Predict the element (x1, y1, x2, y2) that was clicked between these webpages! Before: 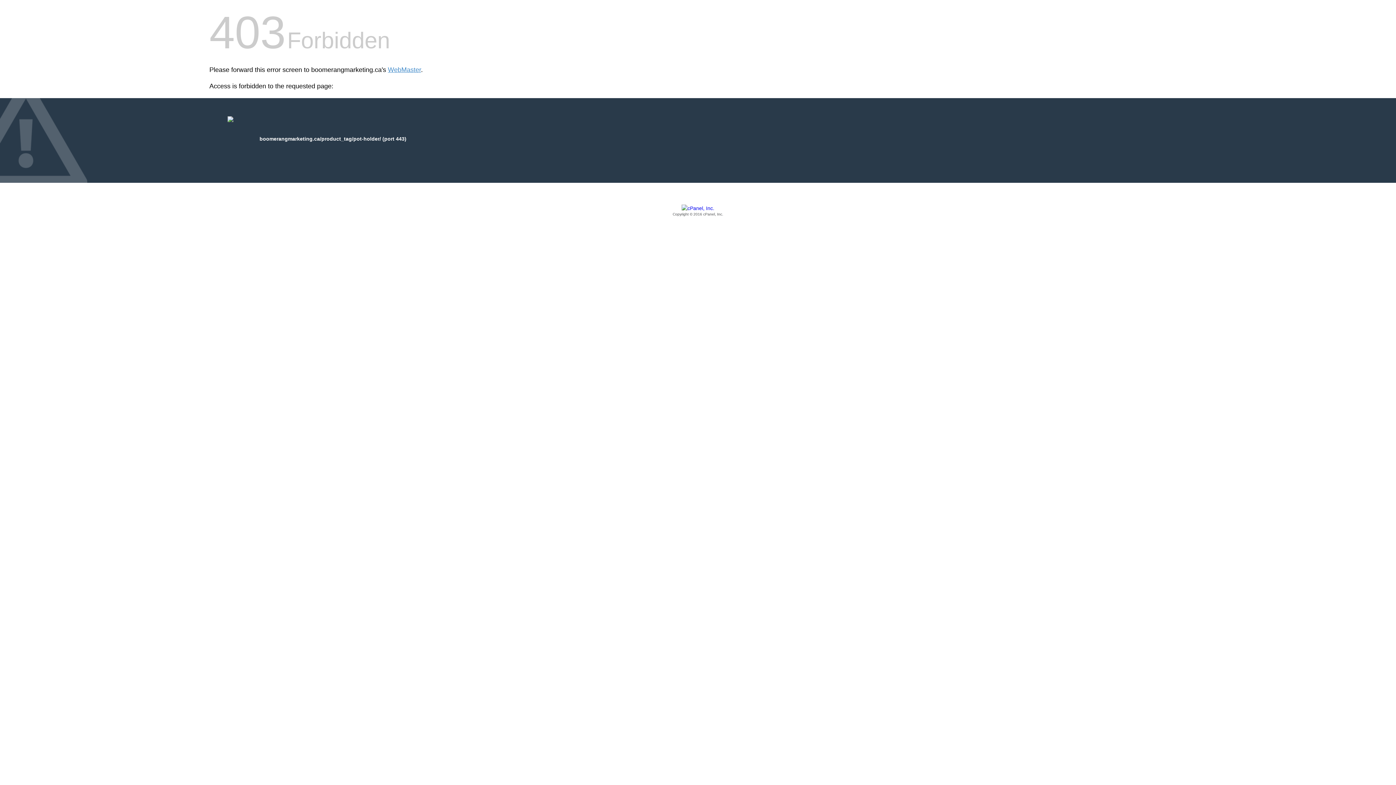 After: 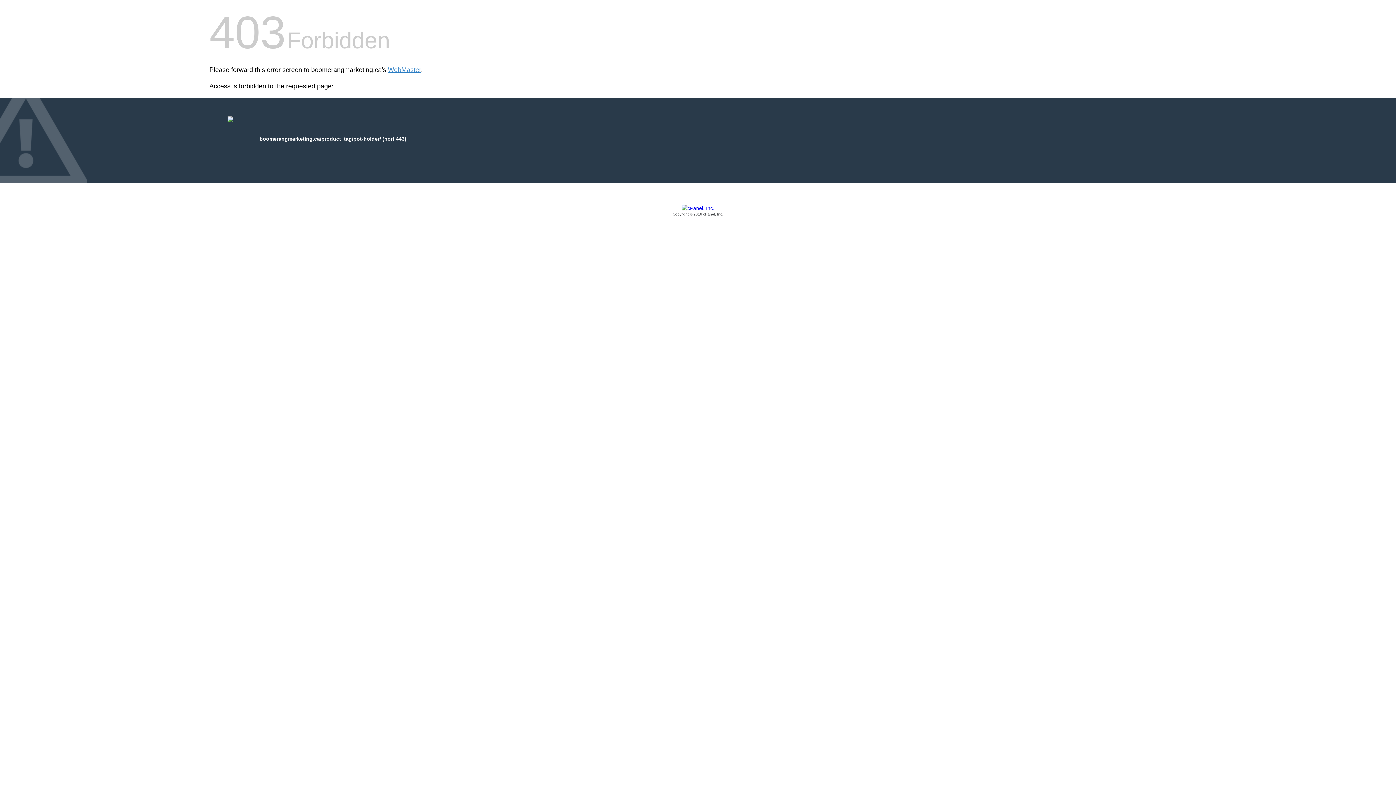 Action: label: Copyright © 2016 cPanel, Inc. bbox: (209, 205, 1186, 217)